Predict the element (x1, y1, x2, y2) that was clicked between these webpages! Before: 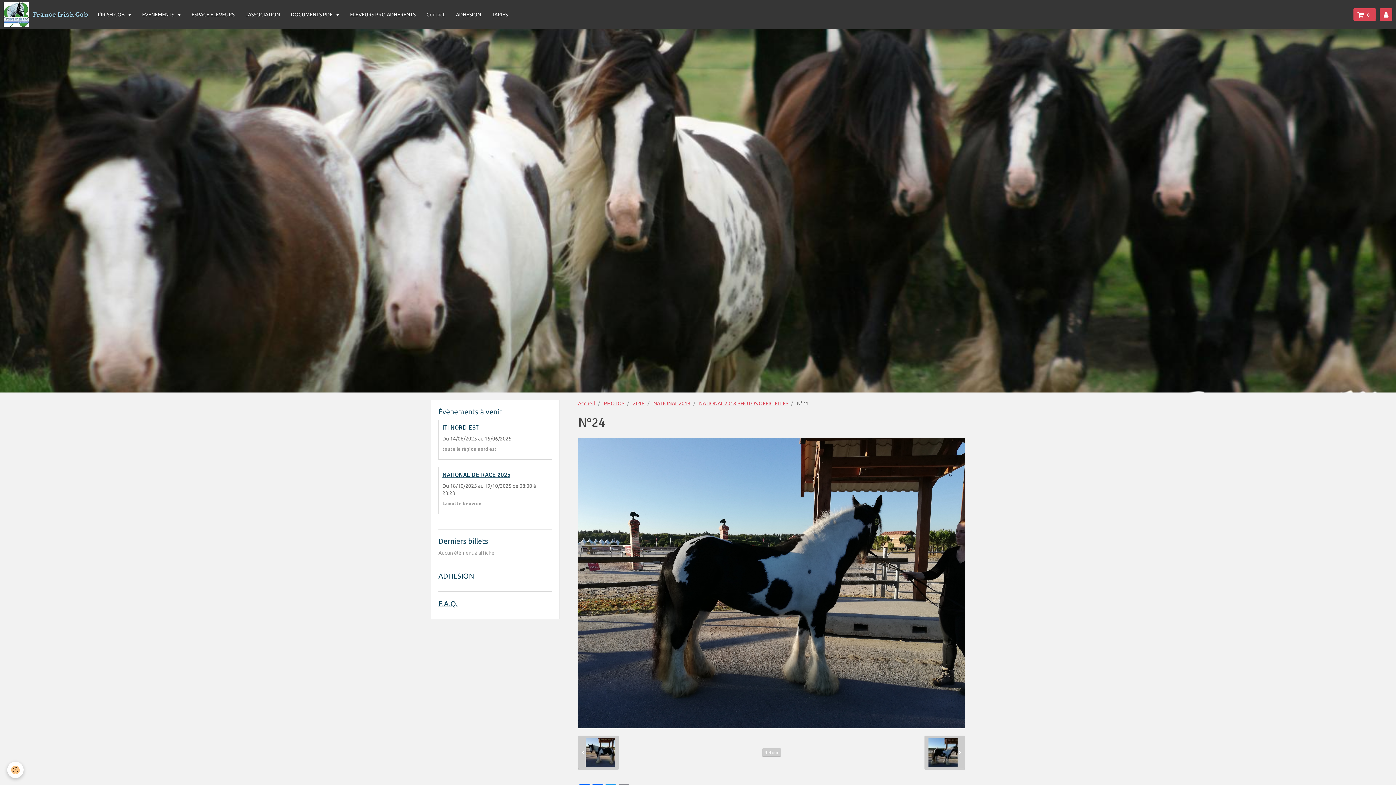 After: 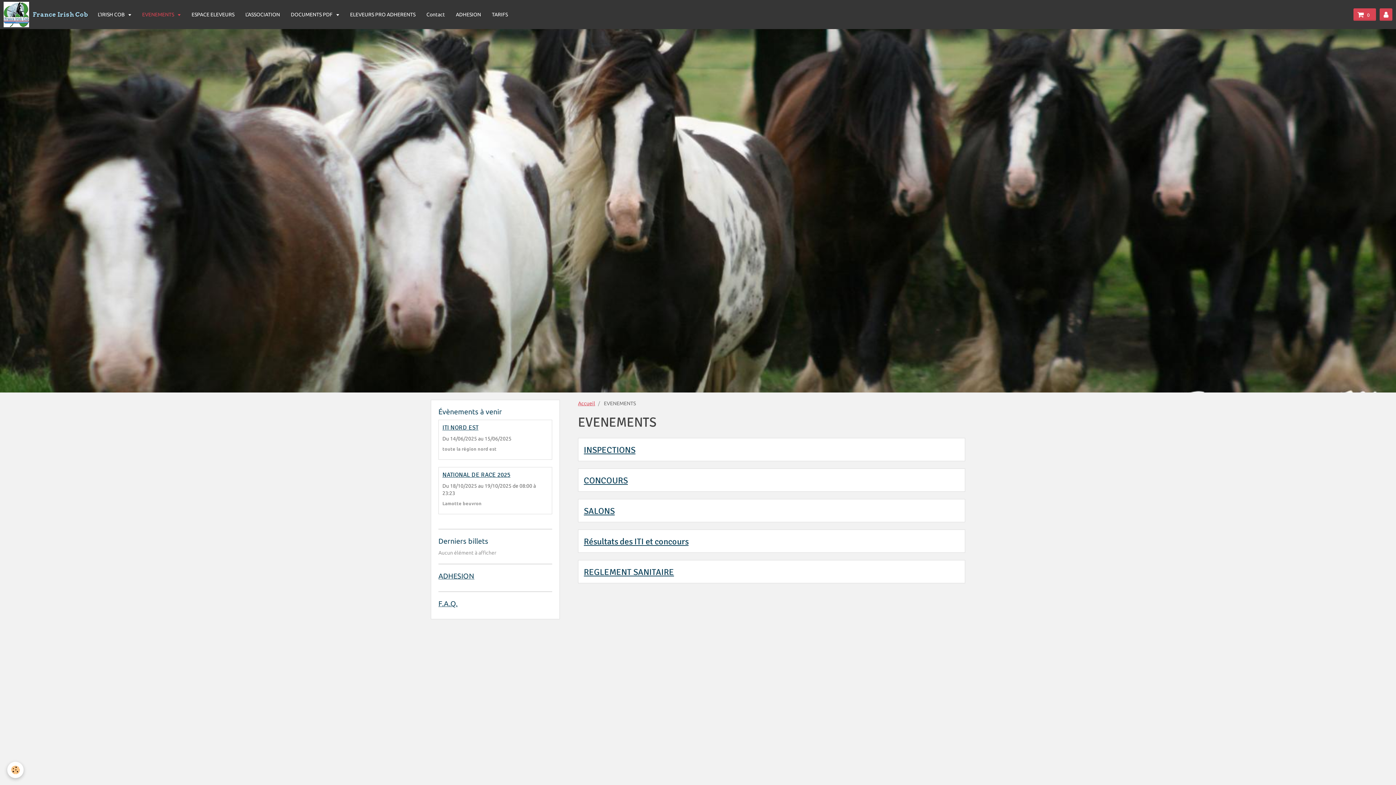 Action: bbox: (136, 0, 186, 29) label: EVENEMENTS 